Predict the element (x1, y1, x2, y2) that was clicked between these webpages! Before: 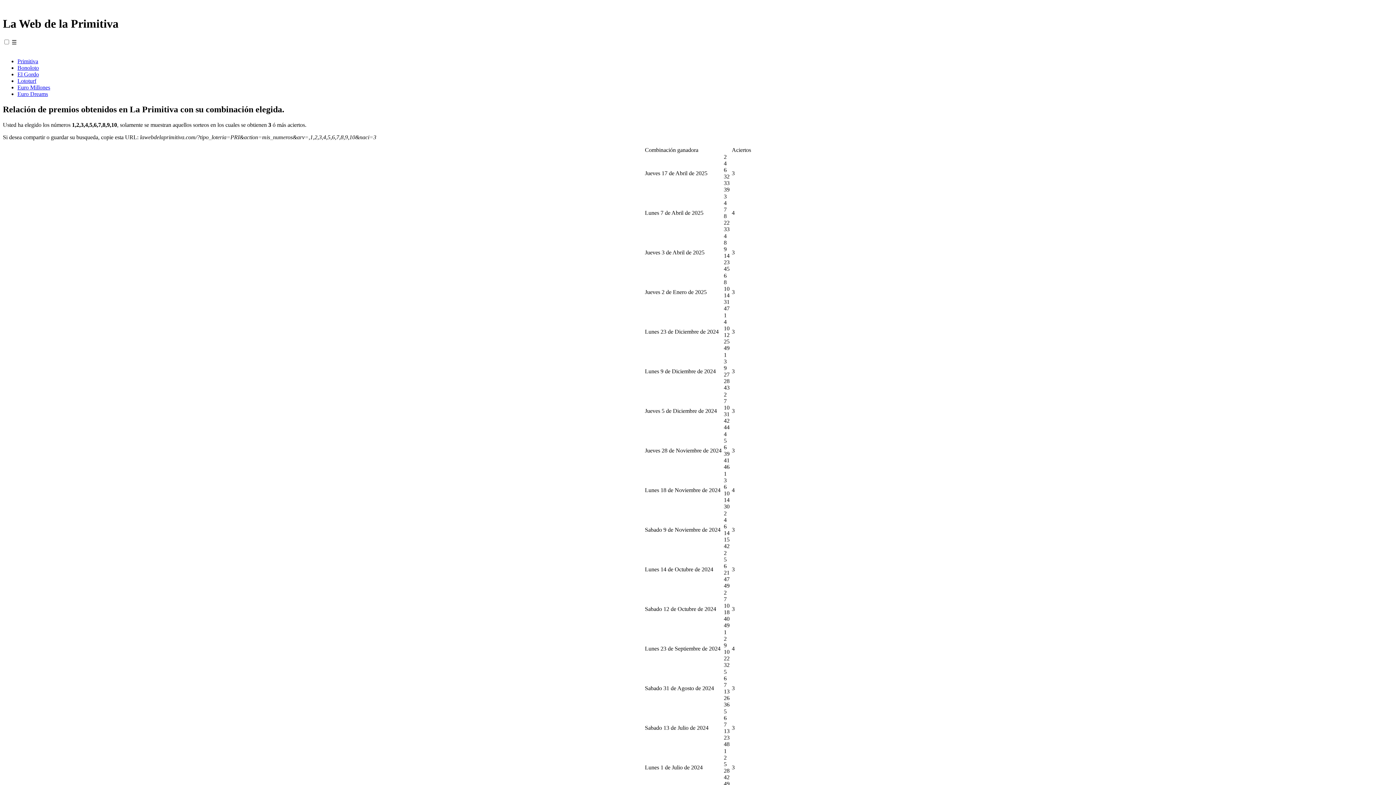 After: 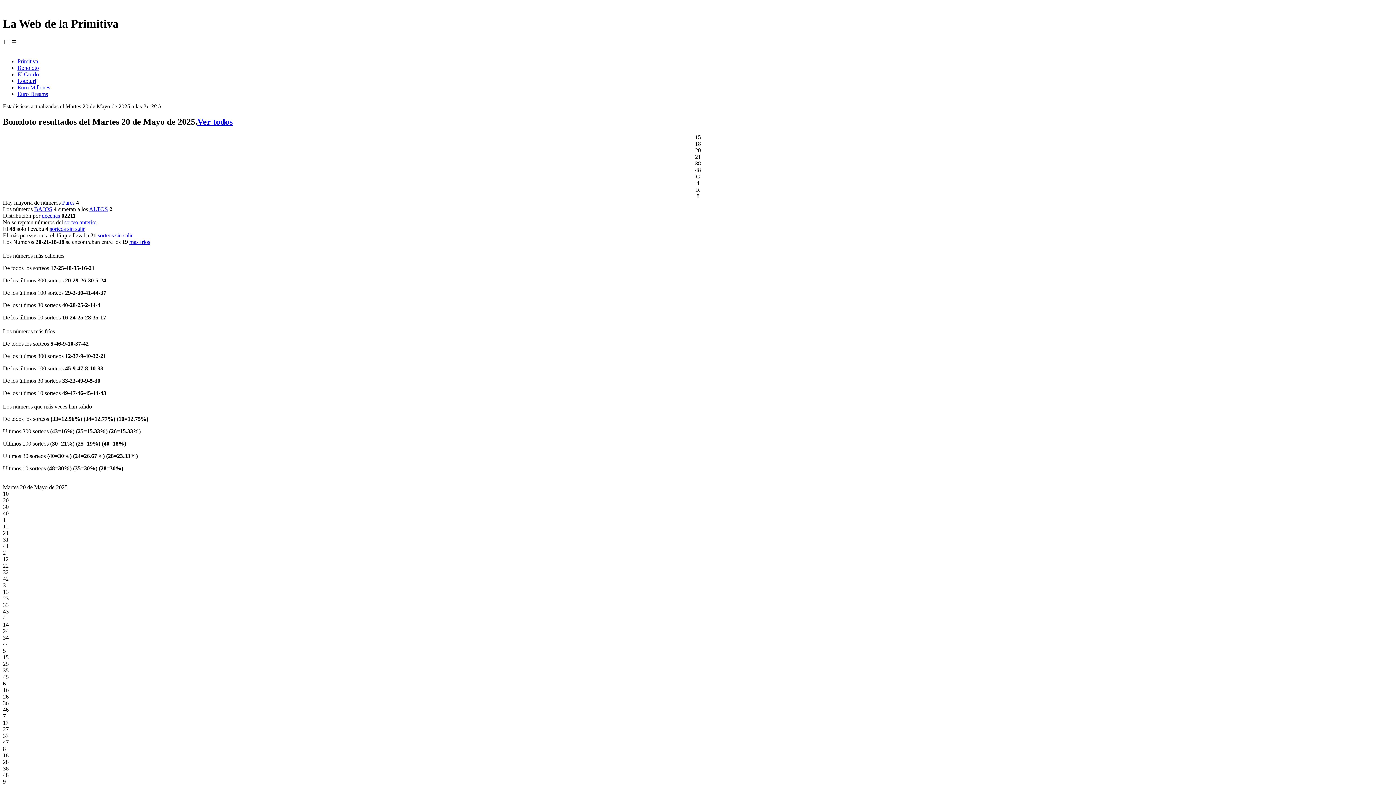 Action: bbox: (17, 64, 38, 70) label: Bonoloto